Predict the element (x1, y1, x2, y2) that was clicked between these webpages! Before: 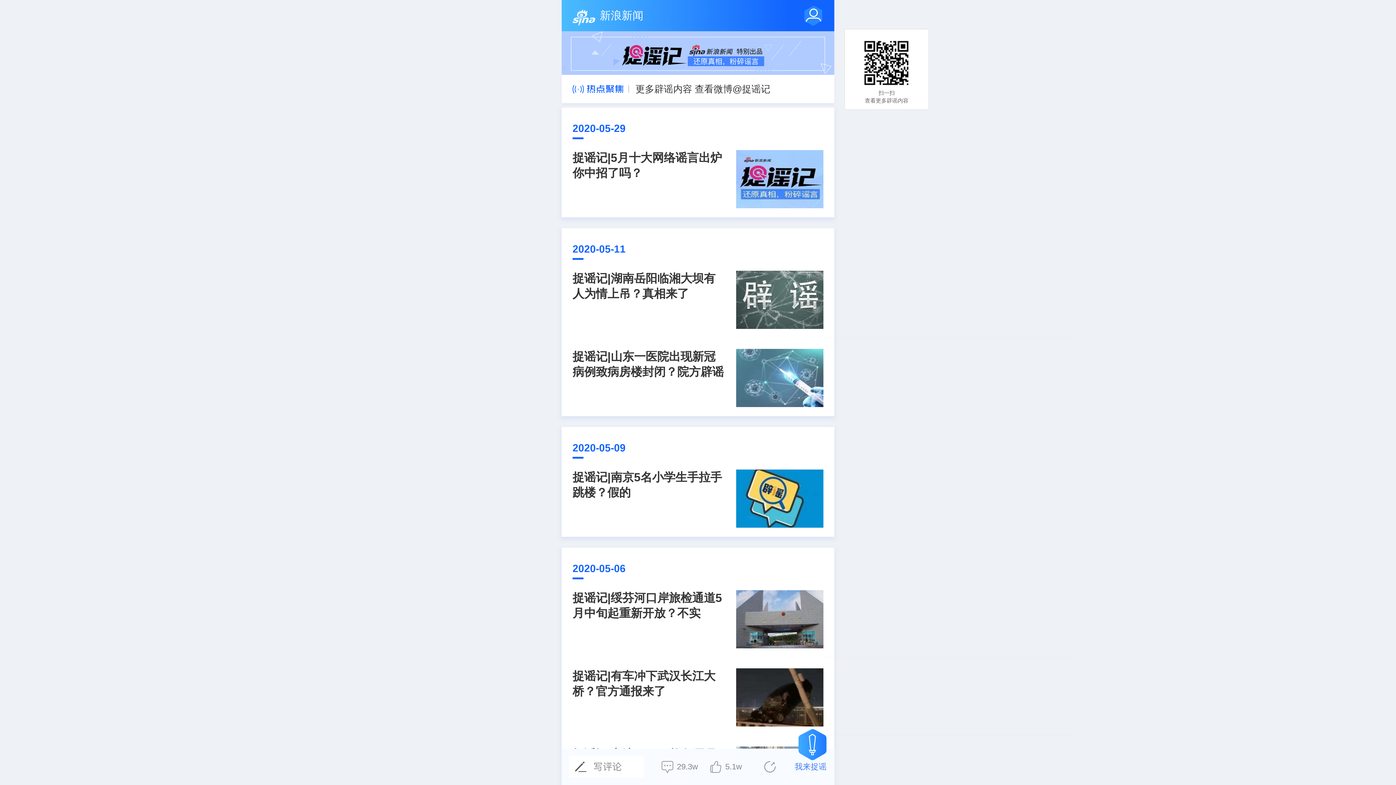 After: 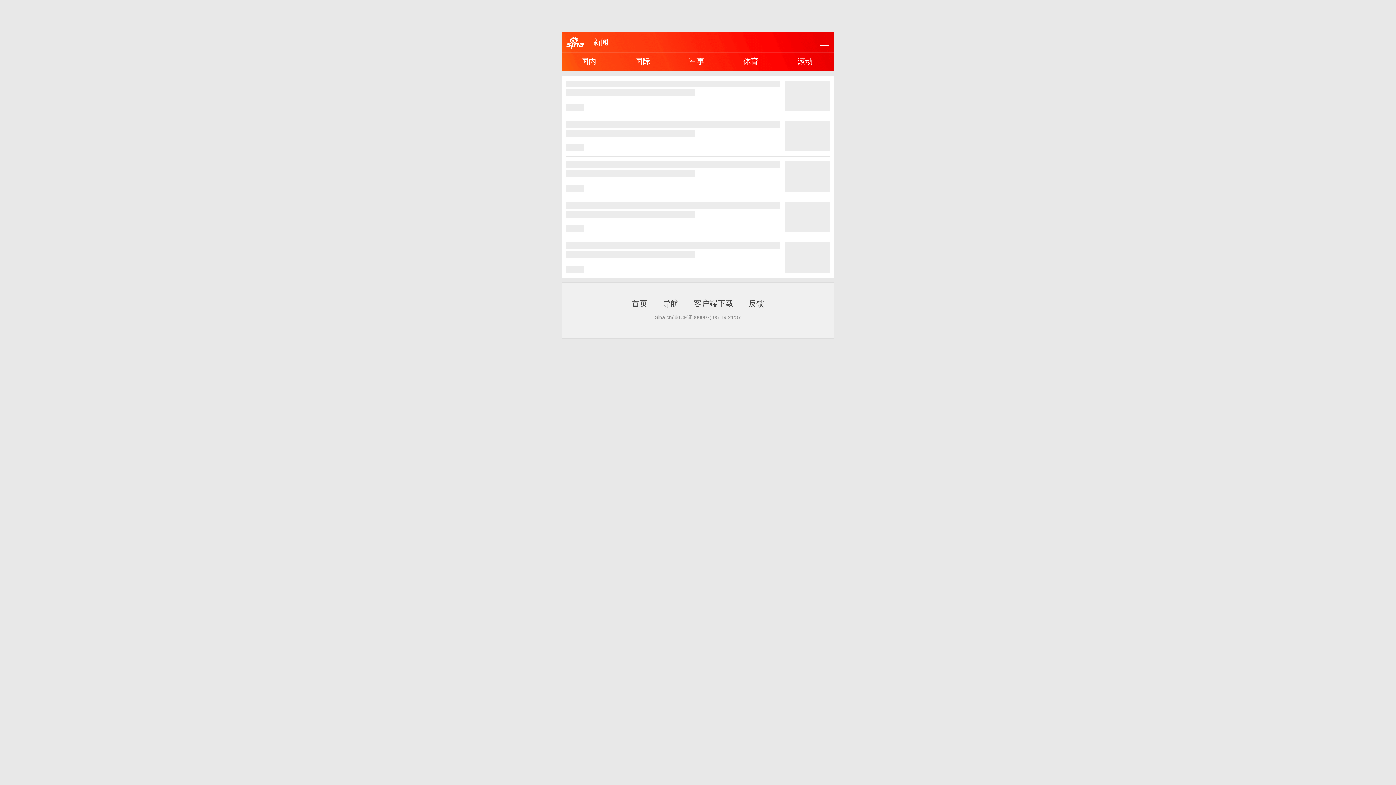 Action: label:  新浪新闻 bbox: (561, 14, 643, 20)